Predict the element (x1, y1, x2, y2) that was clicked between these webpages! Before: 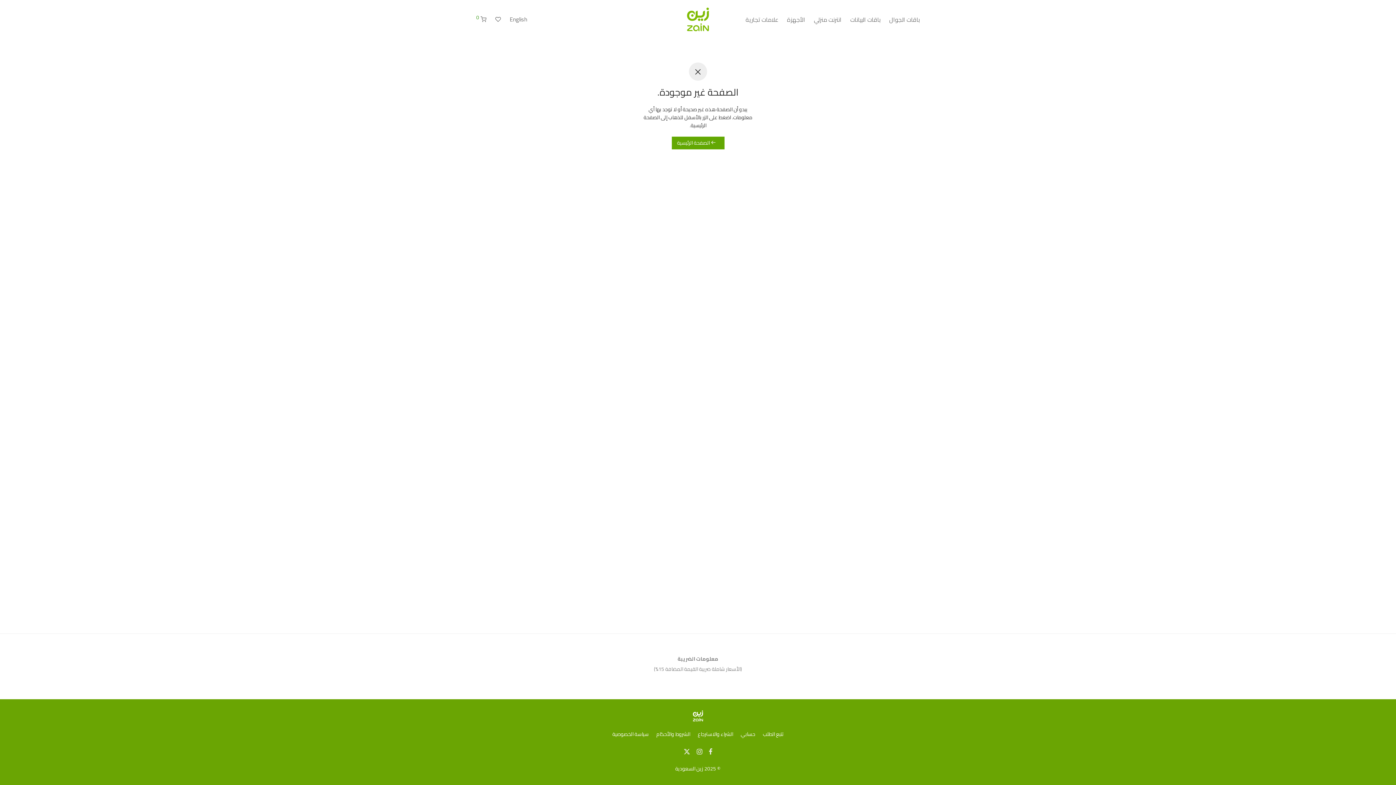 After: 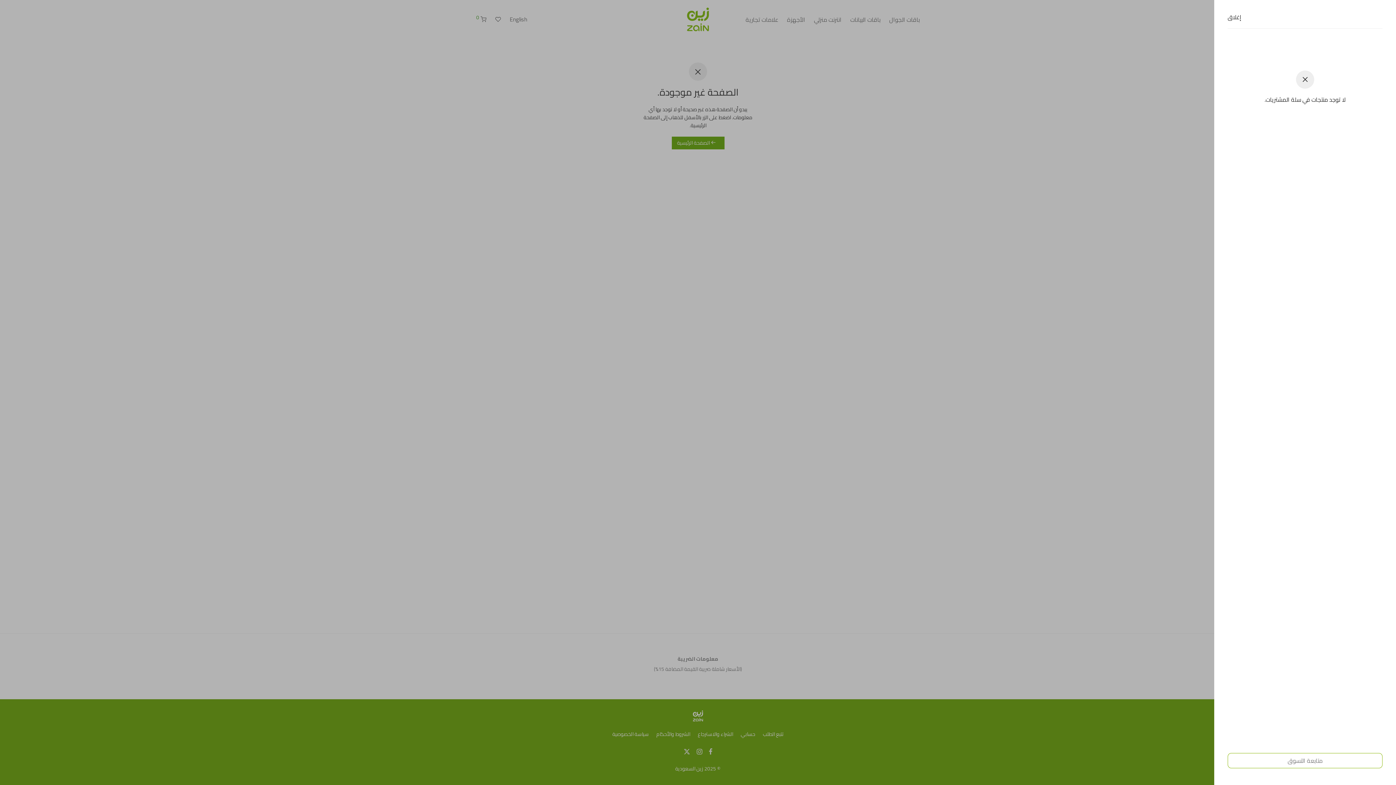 Action: bbox: (472, 10, 490, 28) label:  0